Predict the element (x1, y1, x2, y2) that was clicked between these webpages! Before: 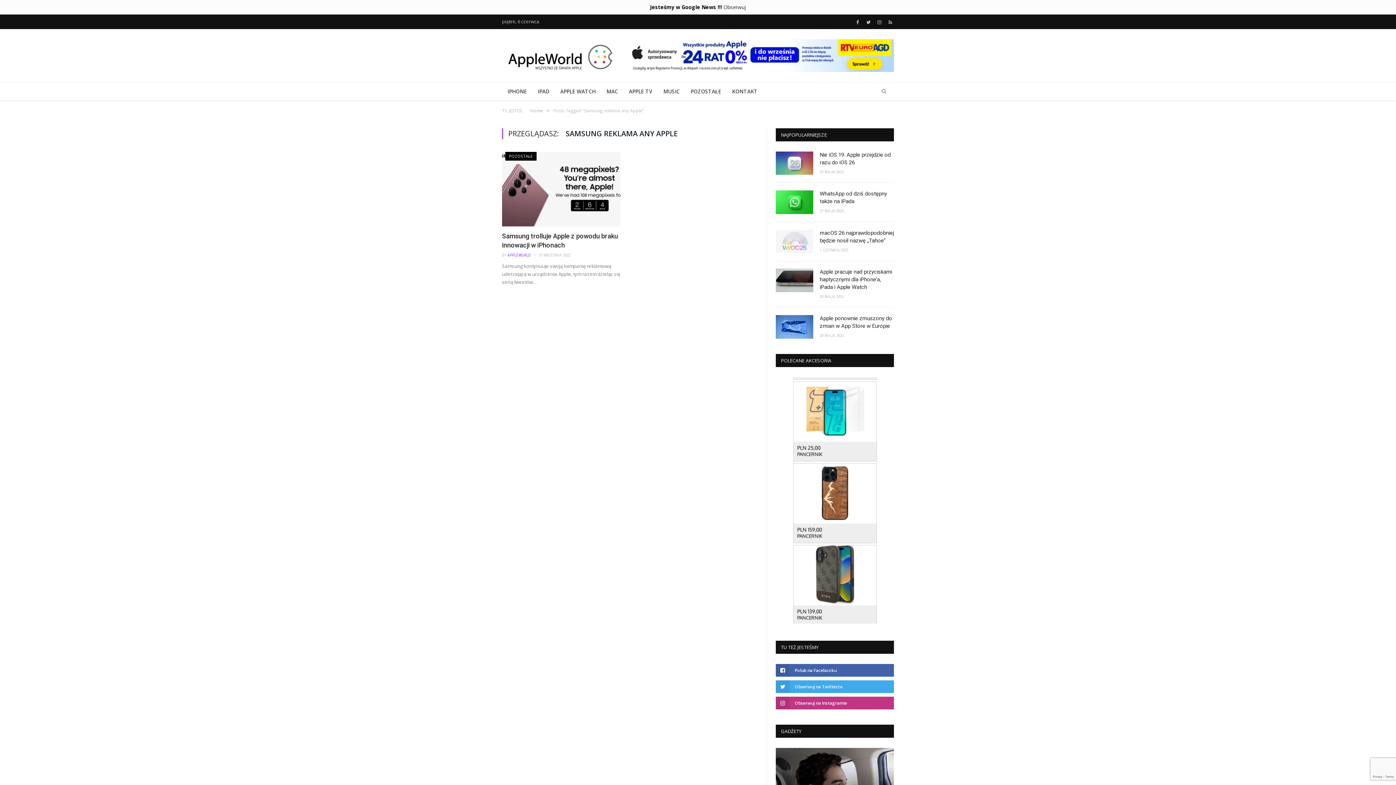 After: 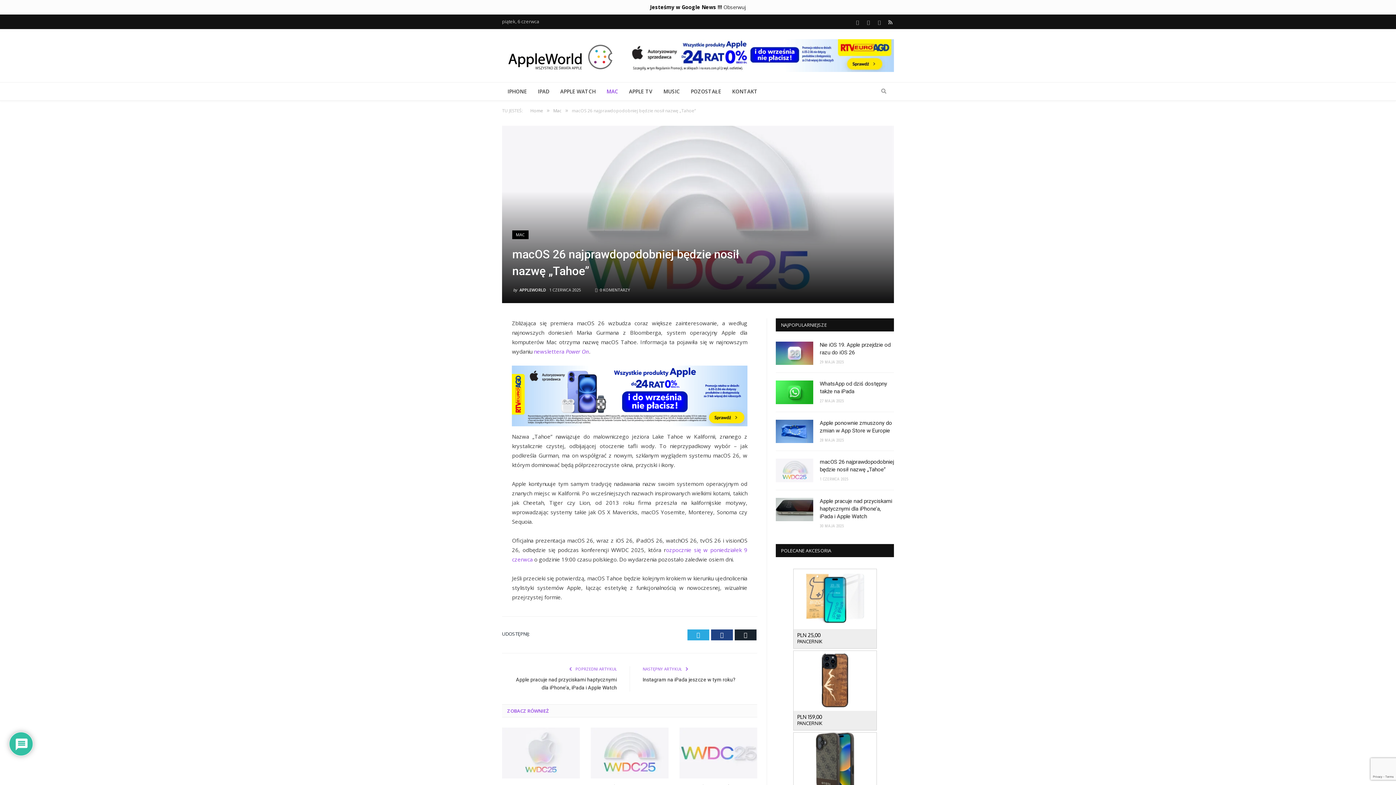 Action: bbox: (820, 229, 894, 244) label: macOS 26 najprawdopodobniej będzie nosił nazwę „Tahoe”